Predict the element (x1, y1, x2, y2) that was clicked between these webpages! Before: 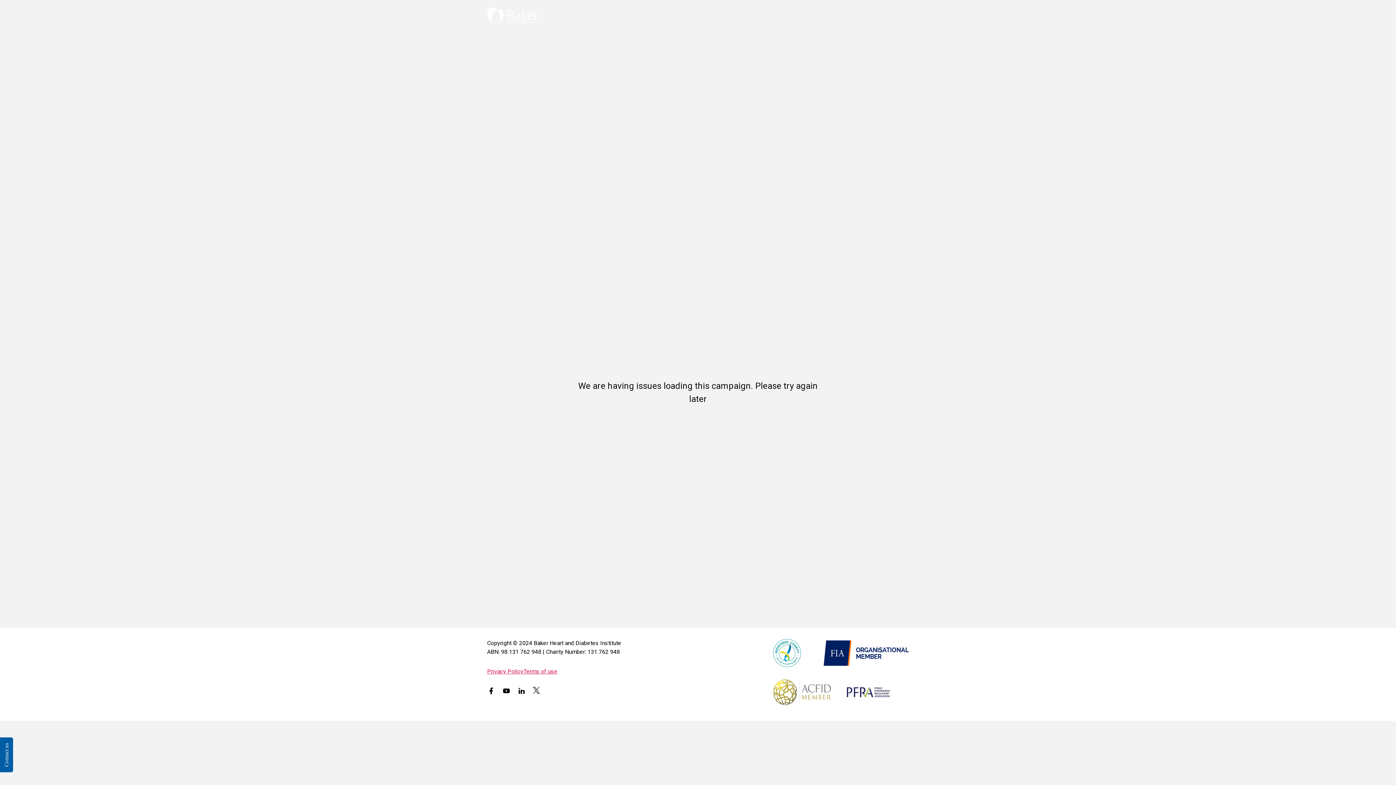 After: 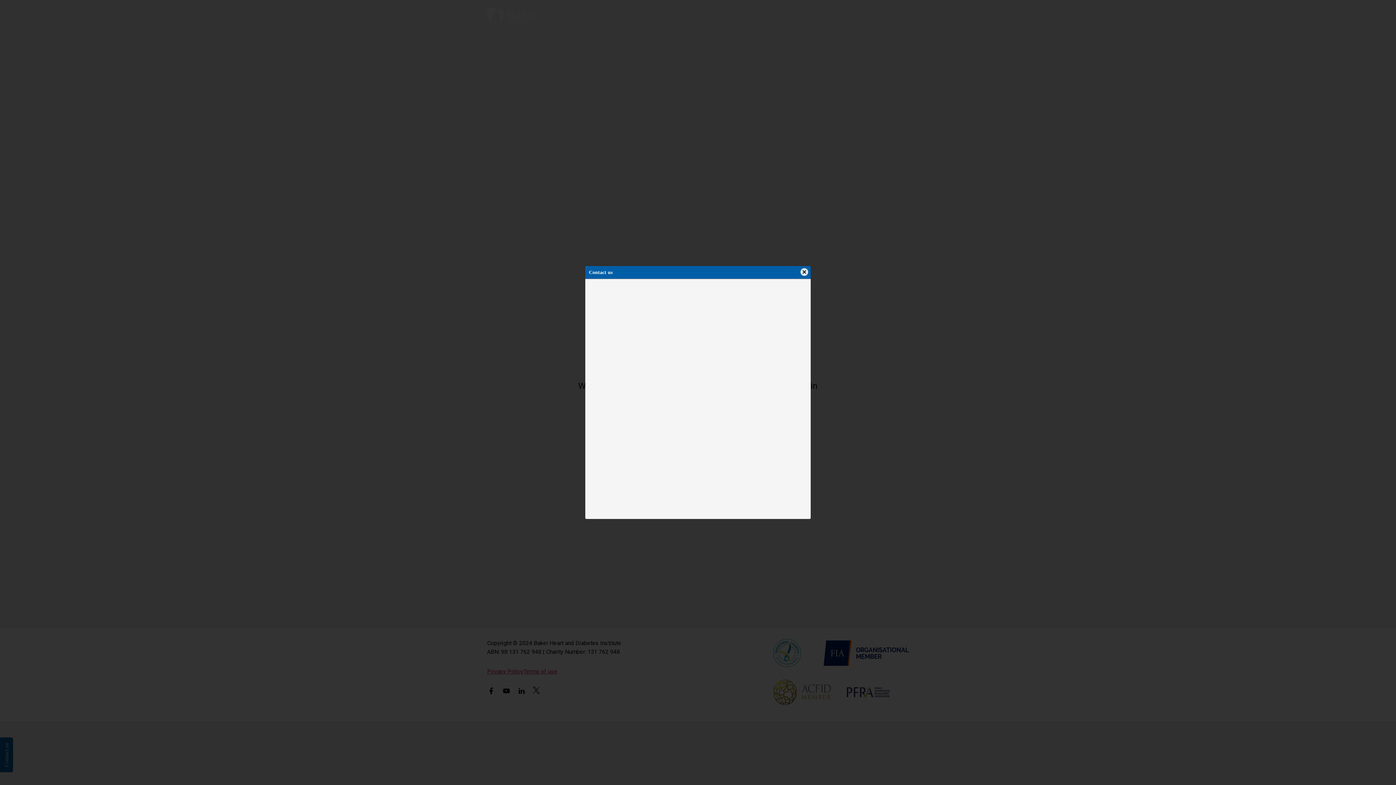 Action: label: Contact us bbox: (0, 737, 13, 772)